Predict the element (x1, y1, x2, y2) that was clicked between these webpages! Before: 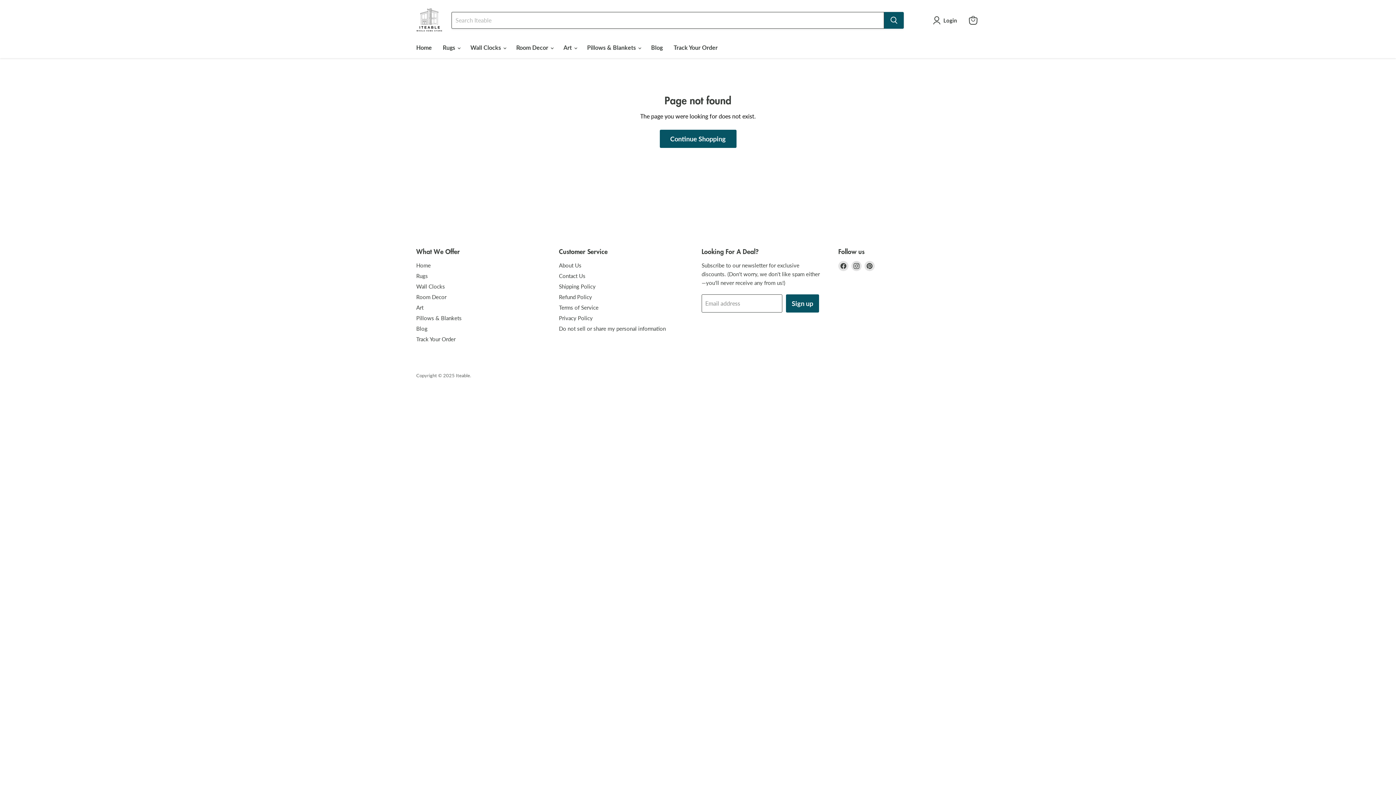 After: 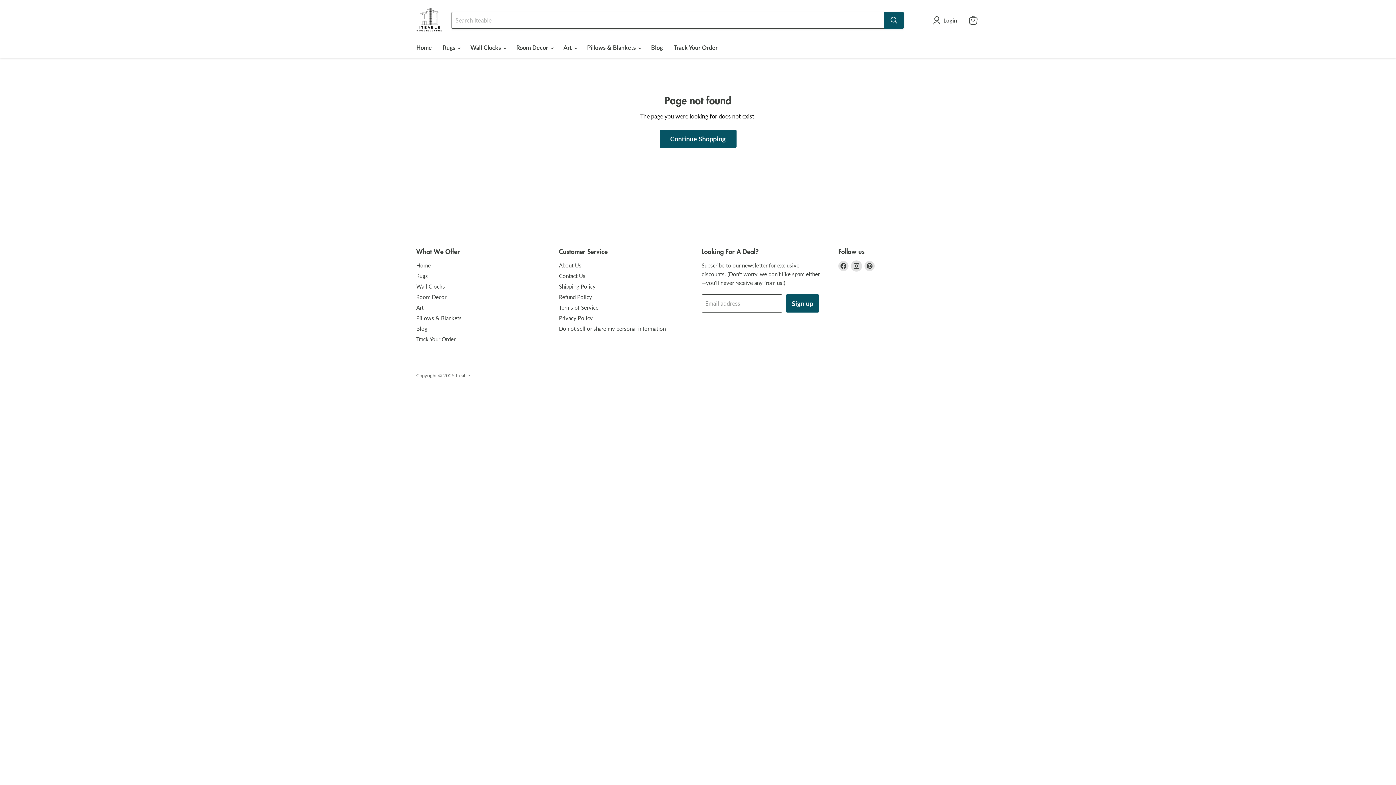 Action: bbox: (851, 261, 861, 271) label: Find us on Instagram